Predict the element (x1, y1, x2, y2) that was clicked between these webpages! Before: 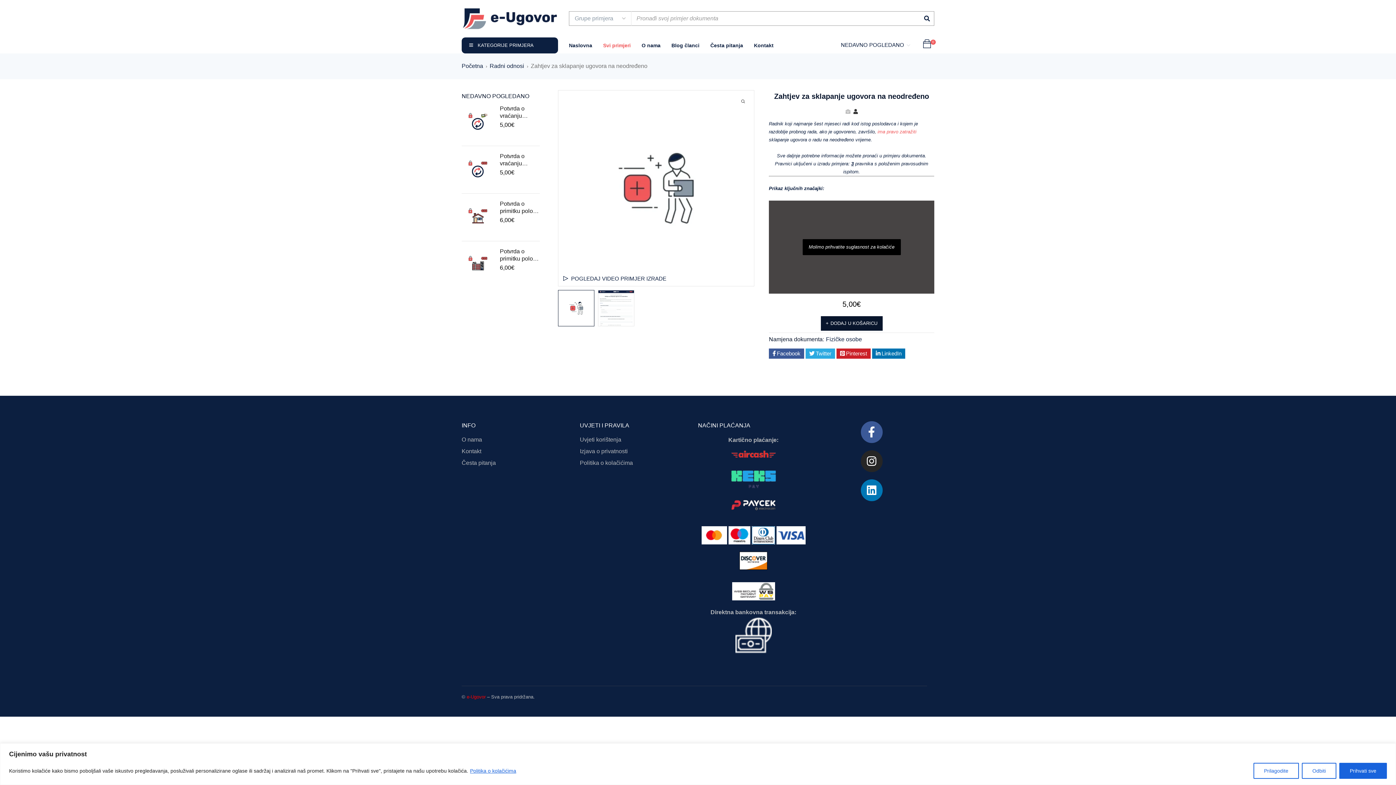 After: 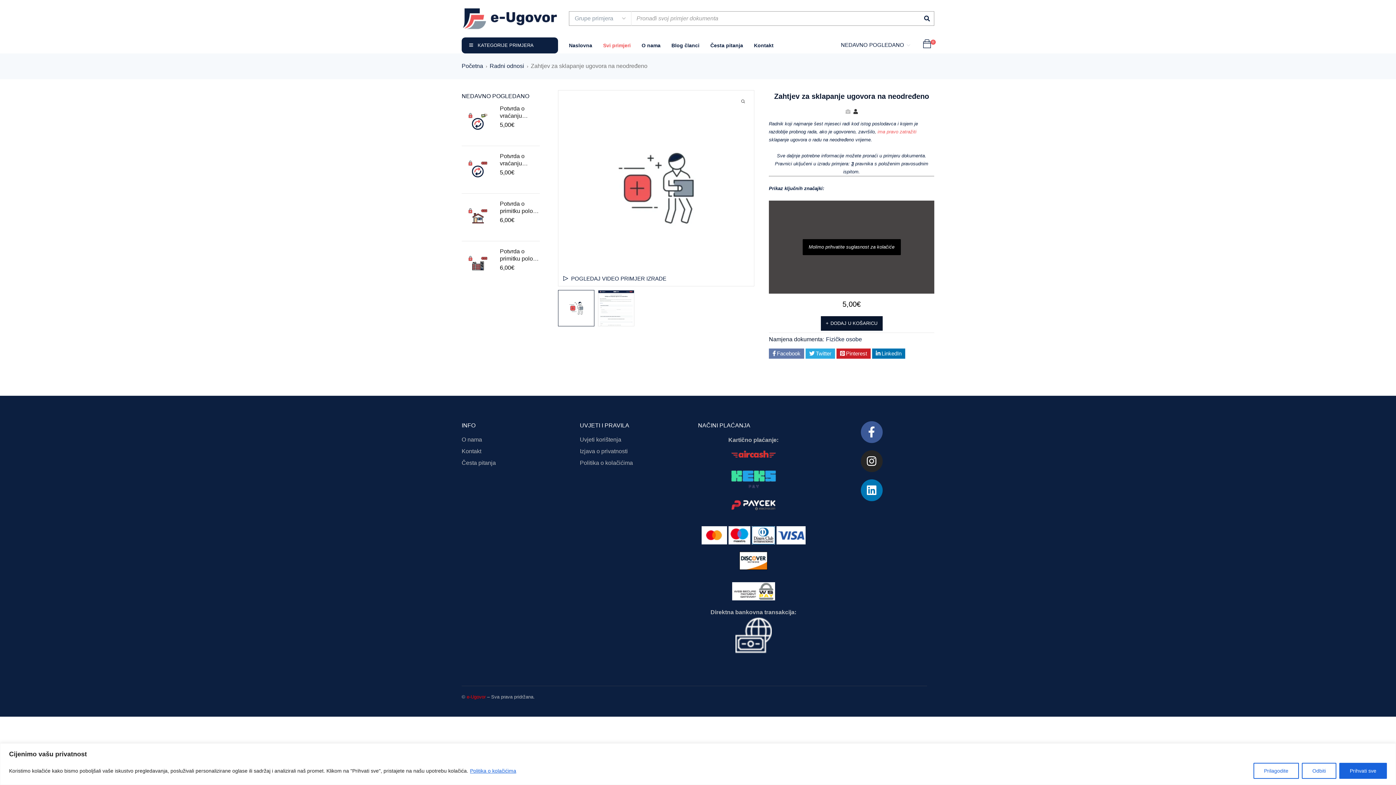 Action: label: Facebook bbox: (769, 348, 804, 358)